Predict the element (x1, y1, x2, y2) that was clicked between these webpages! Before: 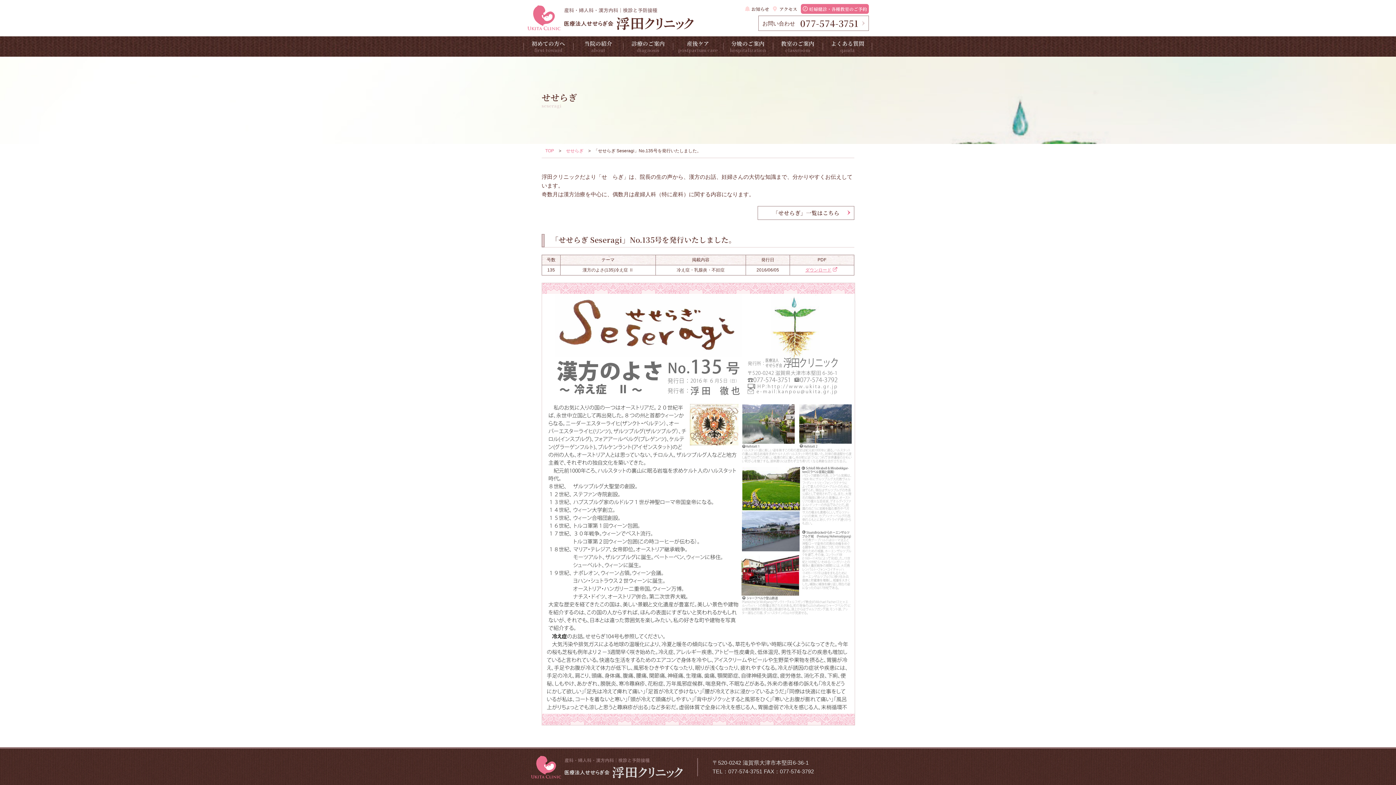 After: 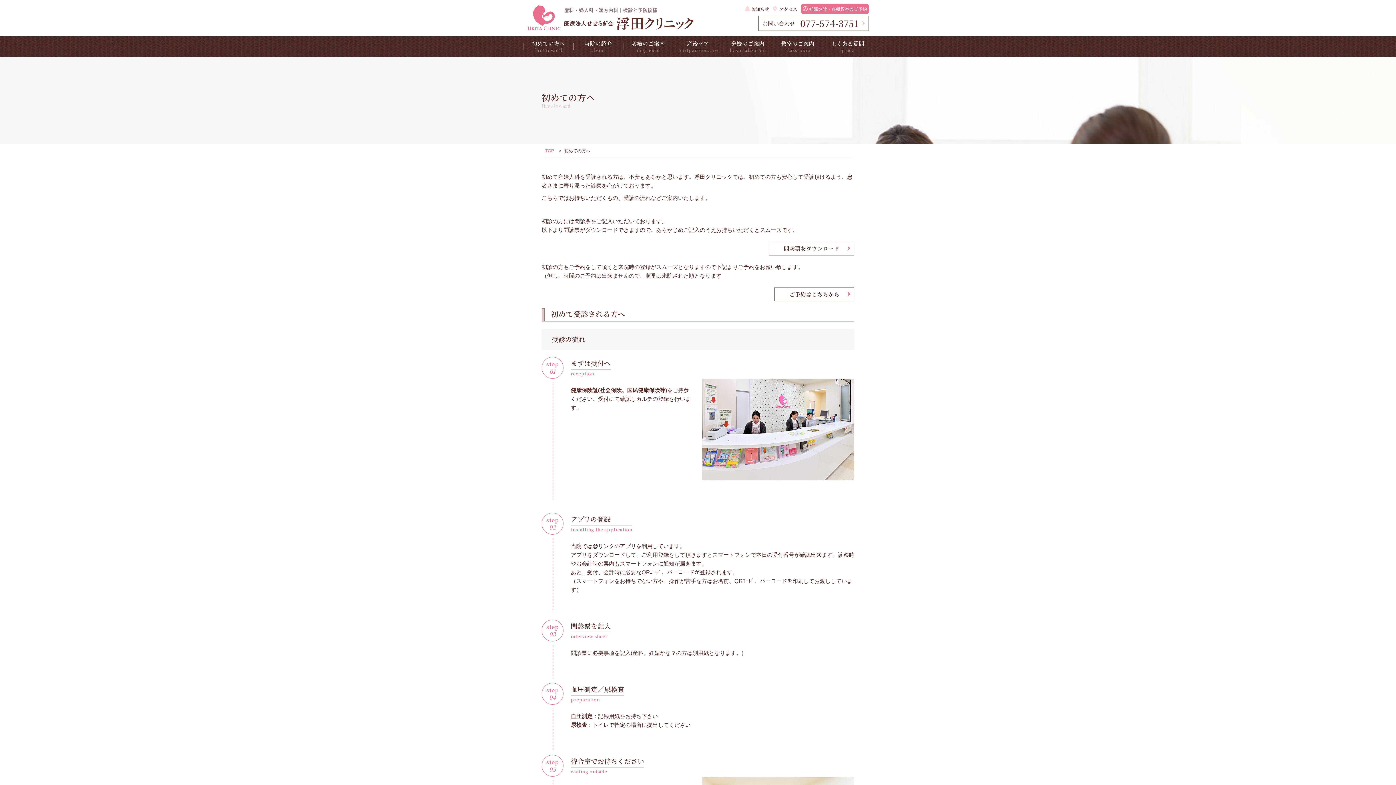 Action: bbox: (523, 36, 573, 56) label: 初めての方へ
first-toward